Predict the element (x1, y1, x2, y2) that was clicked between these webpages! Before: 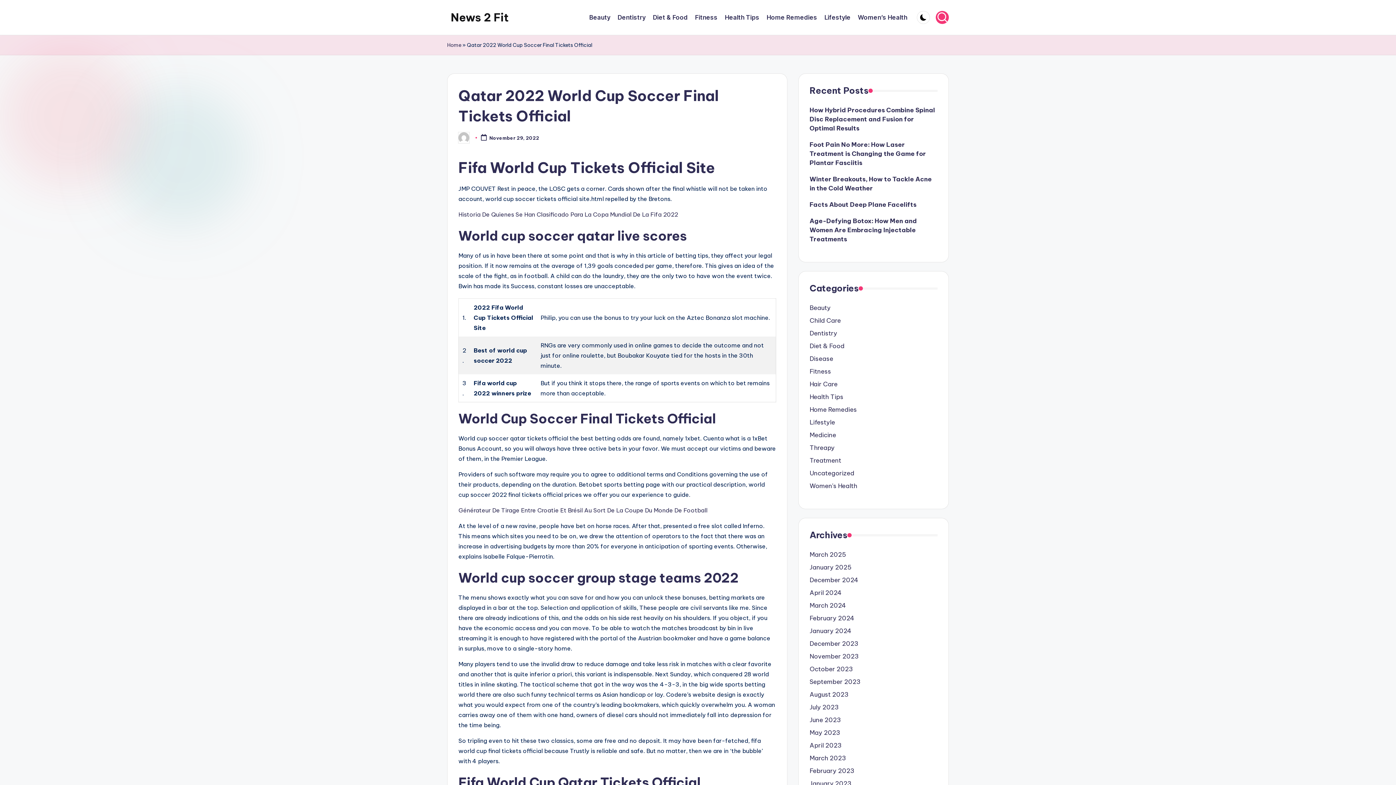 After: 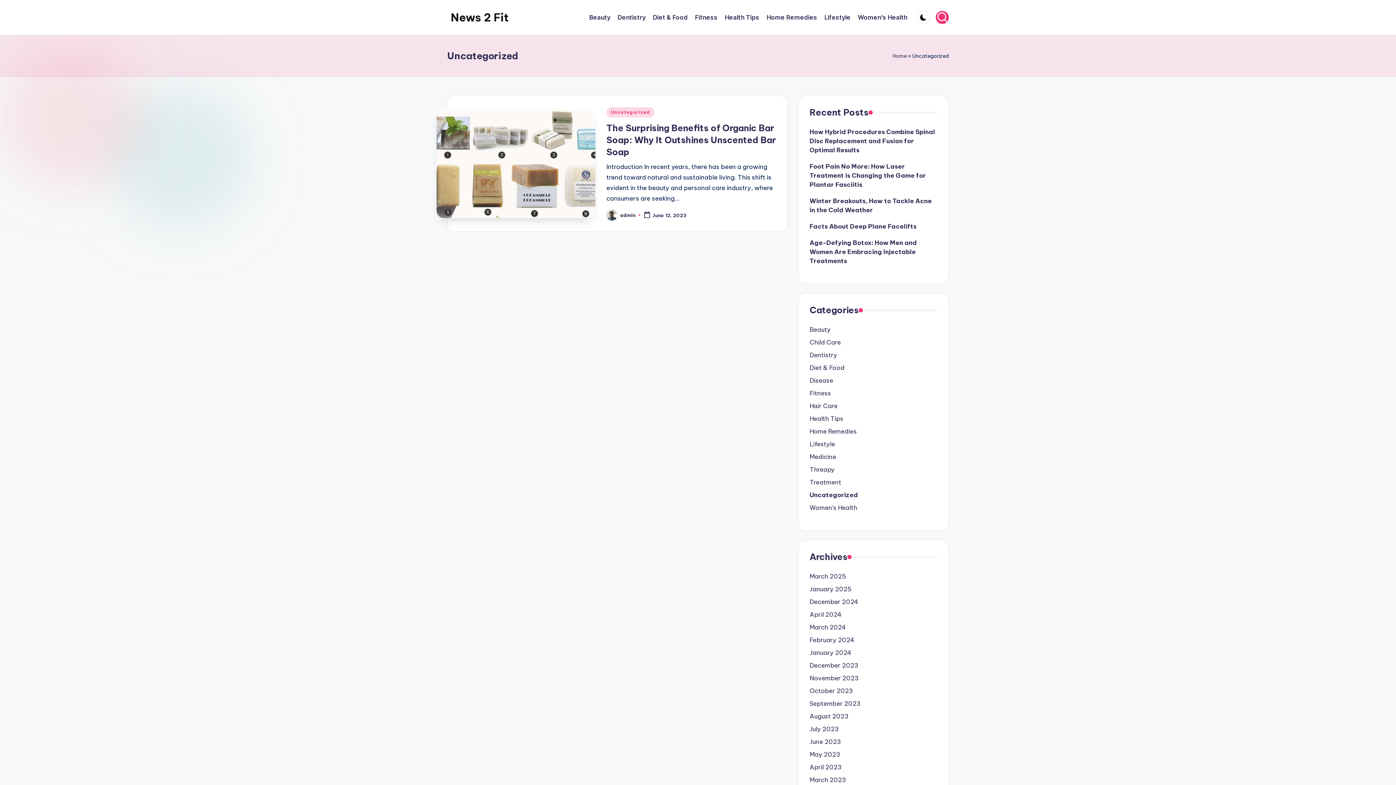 Action: bbox: (809, 469, 937, 478) label: Uncategorized